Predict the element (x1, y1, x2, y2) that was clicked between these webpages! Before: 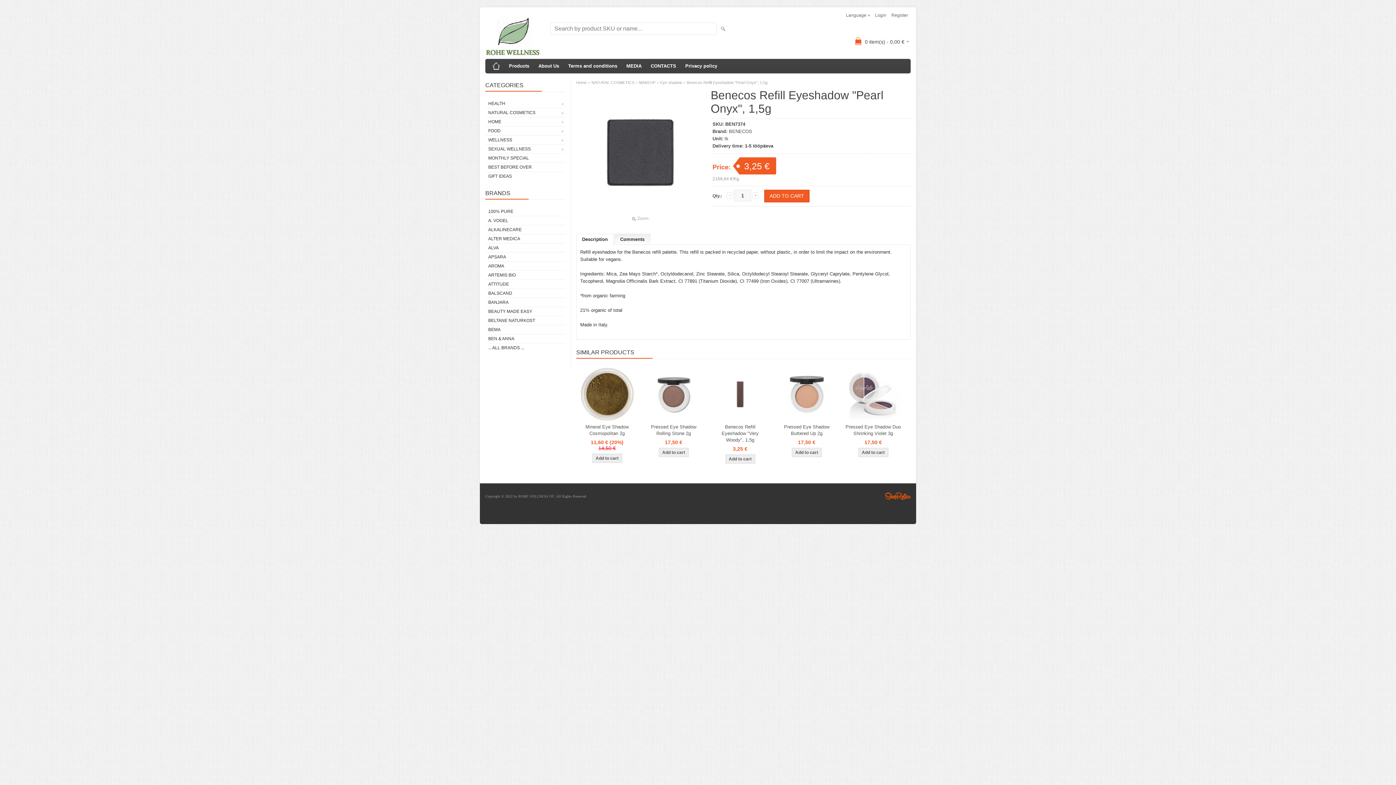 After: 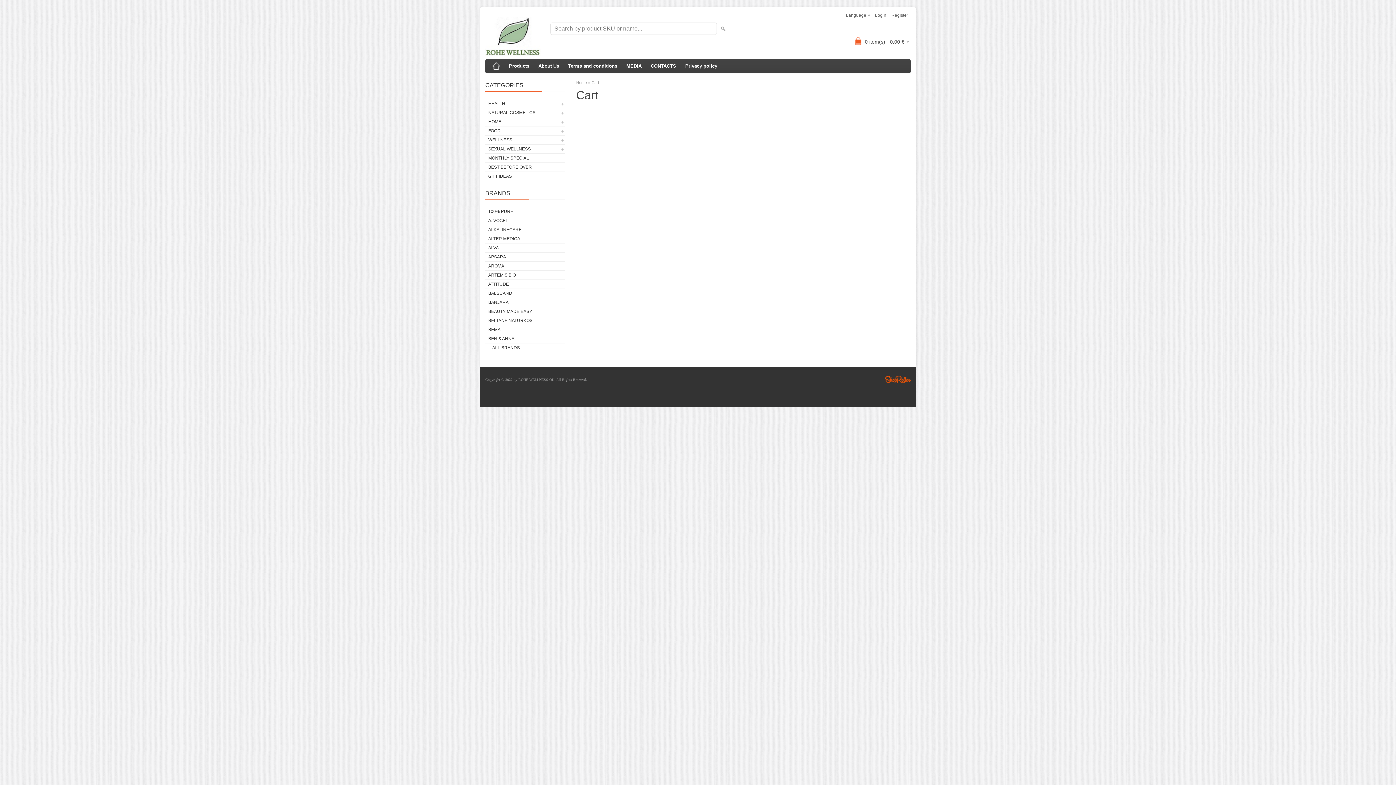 Action: bbox: (865, 34, 909, 47) label: 0 item(s) - 0,00 €